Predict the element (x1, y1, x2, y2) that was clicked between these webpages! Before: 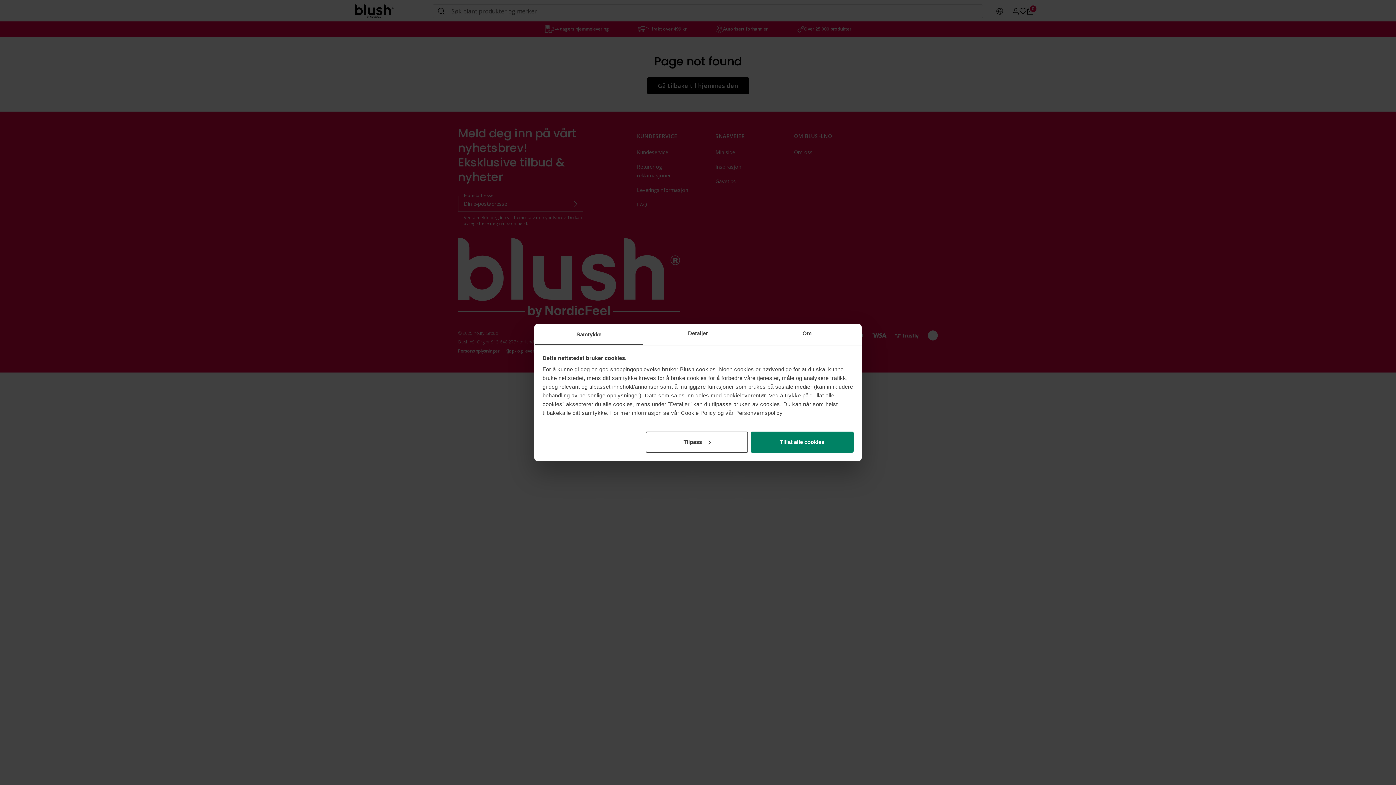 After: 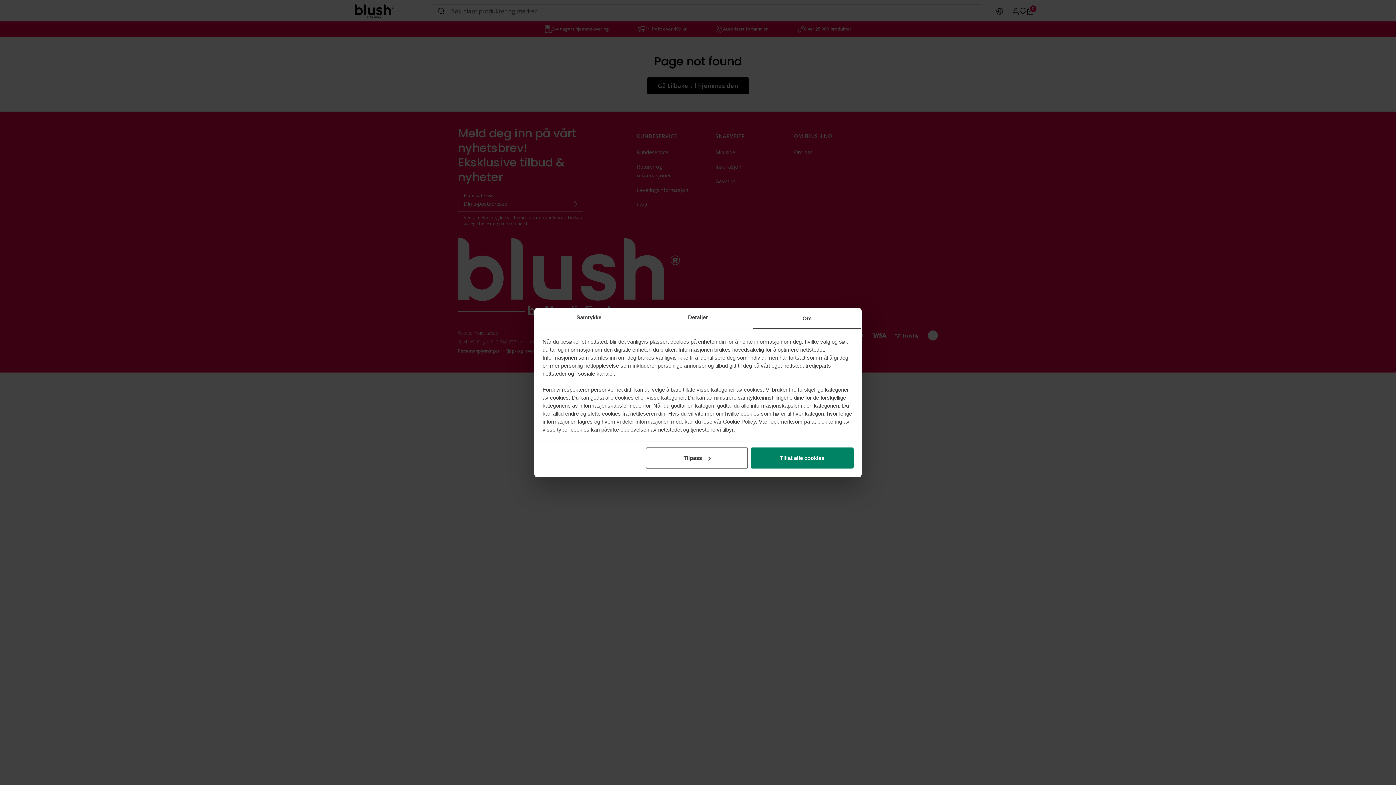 Action: bbox: (752, 324, 861, 345) label: Om